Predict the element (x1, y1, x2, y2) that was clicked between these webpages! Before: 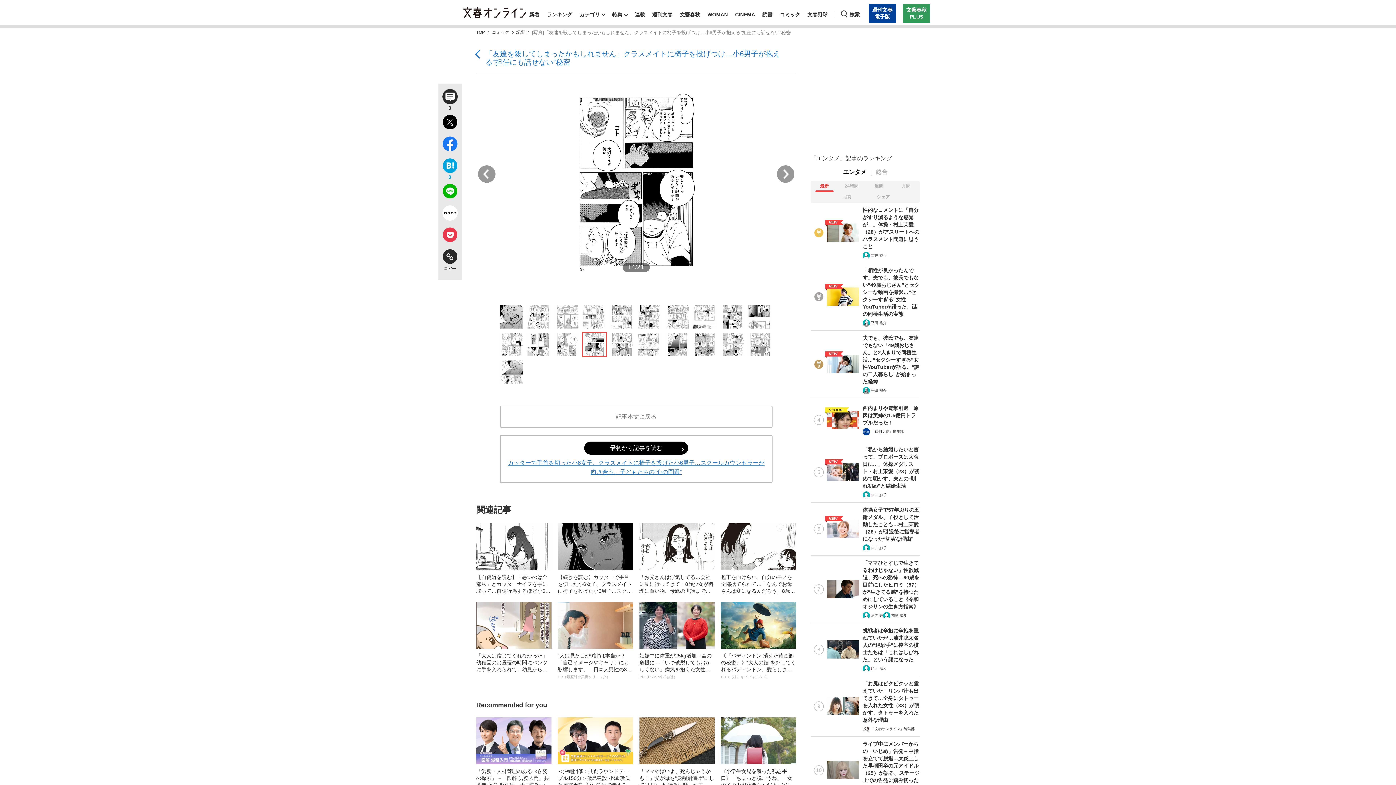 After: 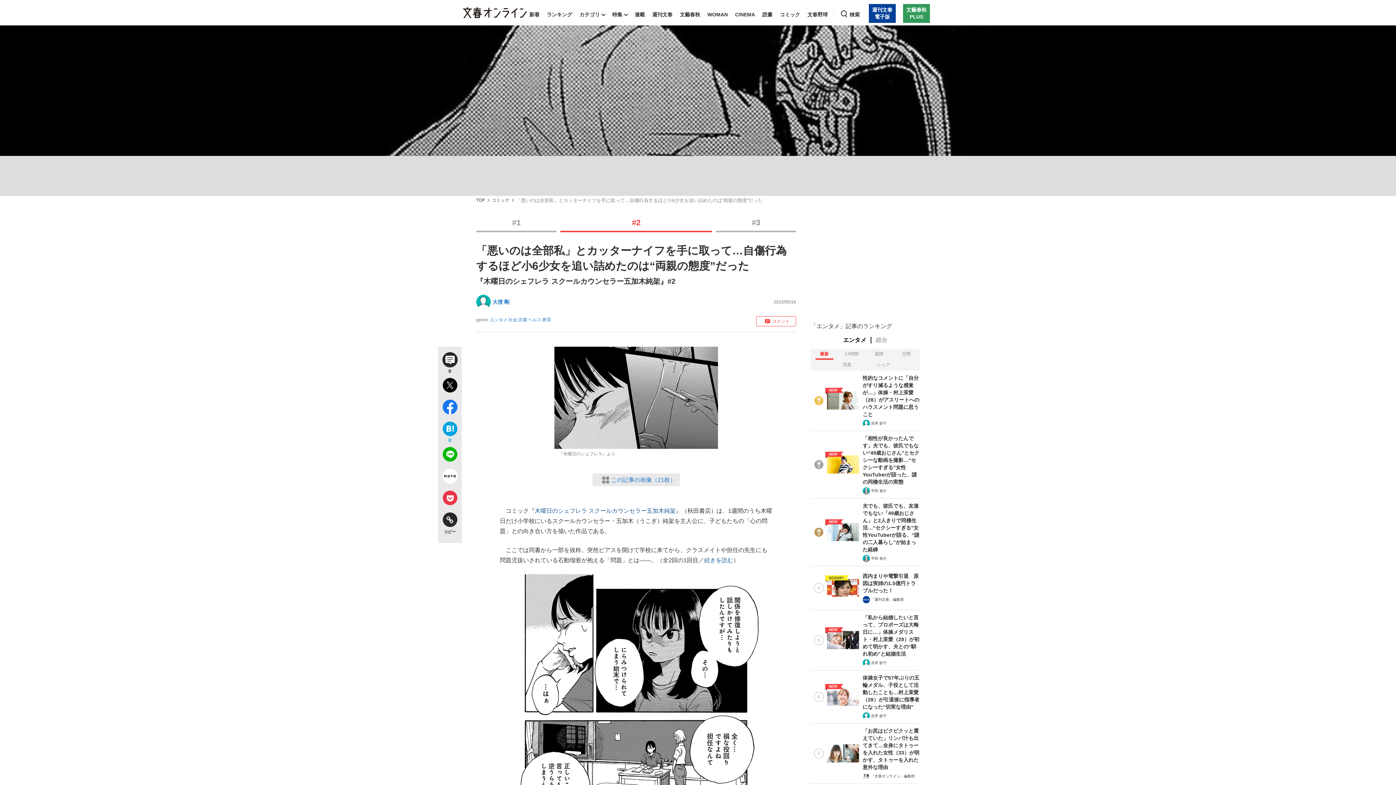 Action: label: 【自傷編を読む】「悪いのは全部私」とカッターナイフを手に取って…自傷行為するほど小6少女を追い詰めたのは“両親の態度”だった bbox: (476, 574, 551, 594)